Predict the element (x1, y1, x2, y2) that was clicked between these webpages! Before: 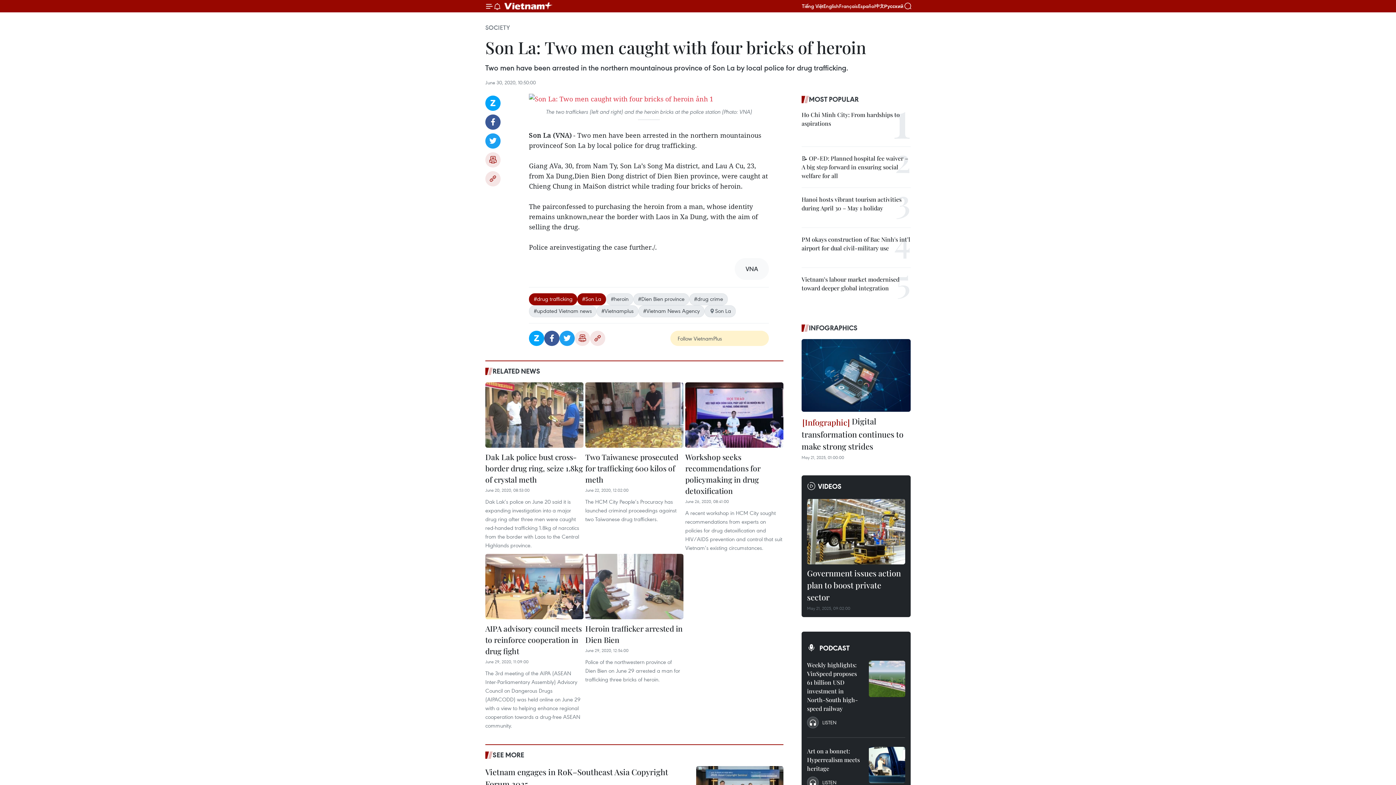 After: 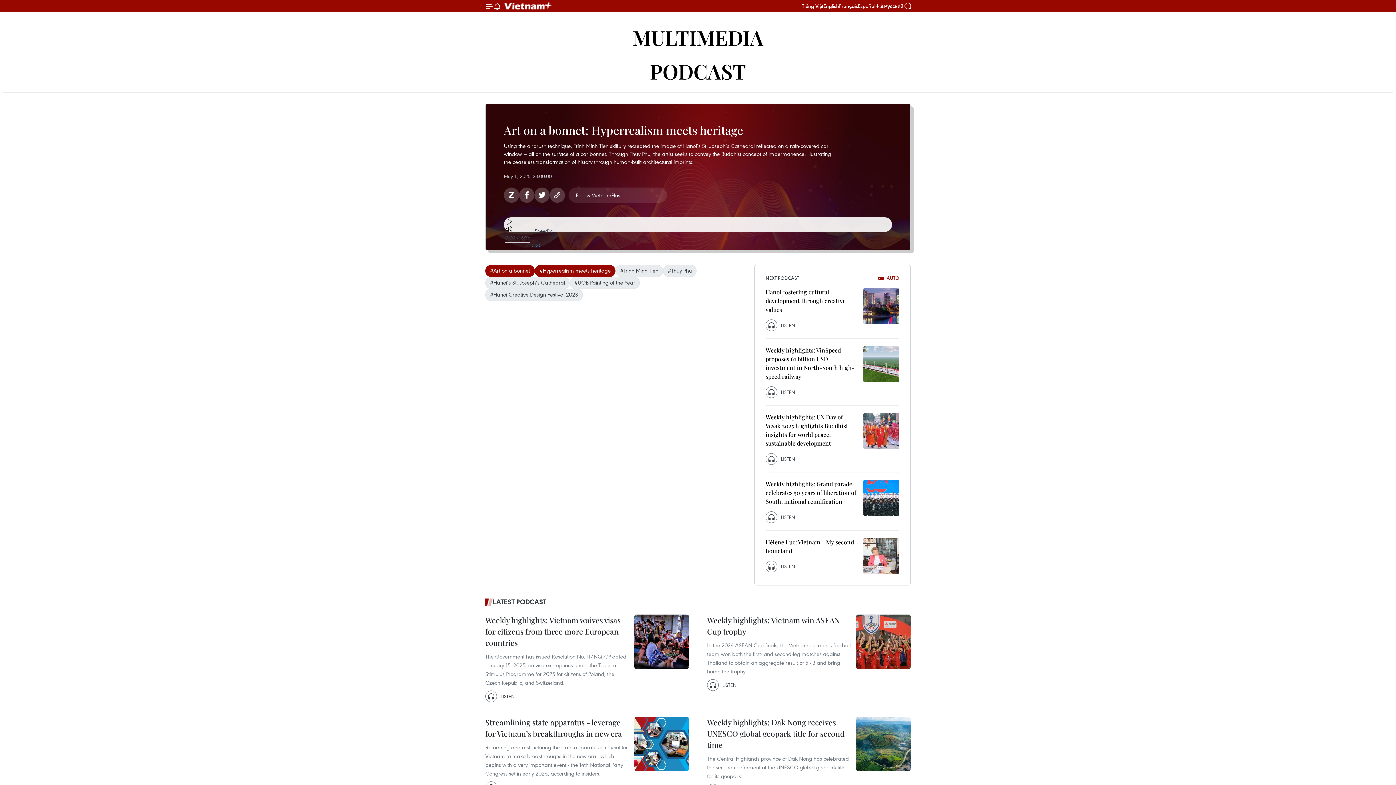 Action: label: Art on a bonnet: Hyperrealism meets heritage bbox: (807, 747, 863, 777)